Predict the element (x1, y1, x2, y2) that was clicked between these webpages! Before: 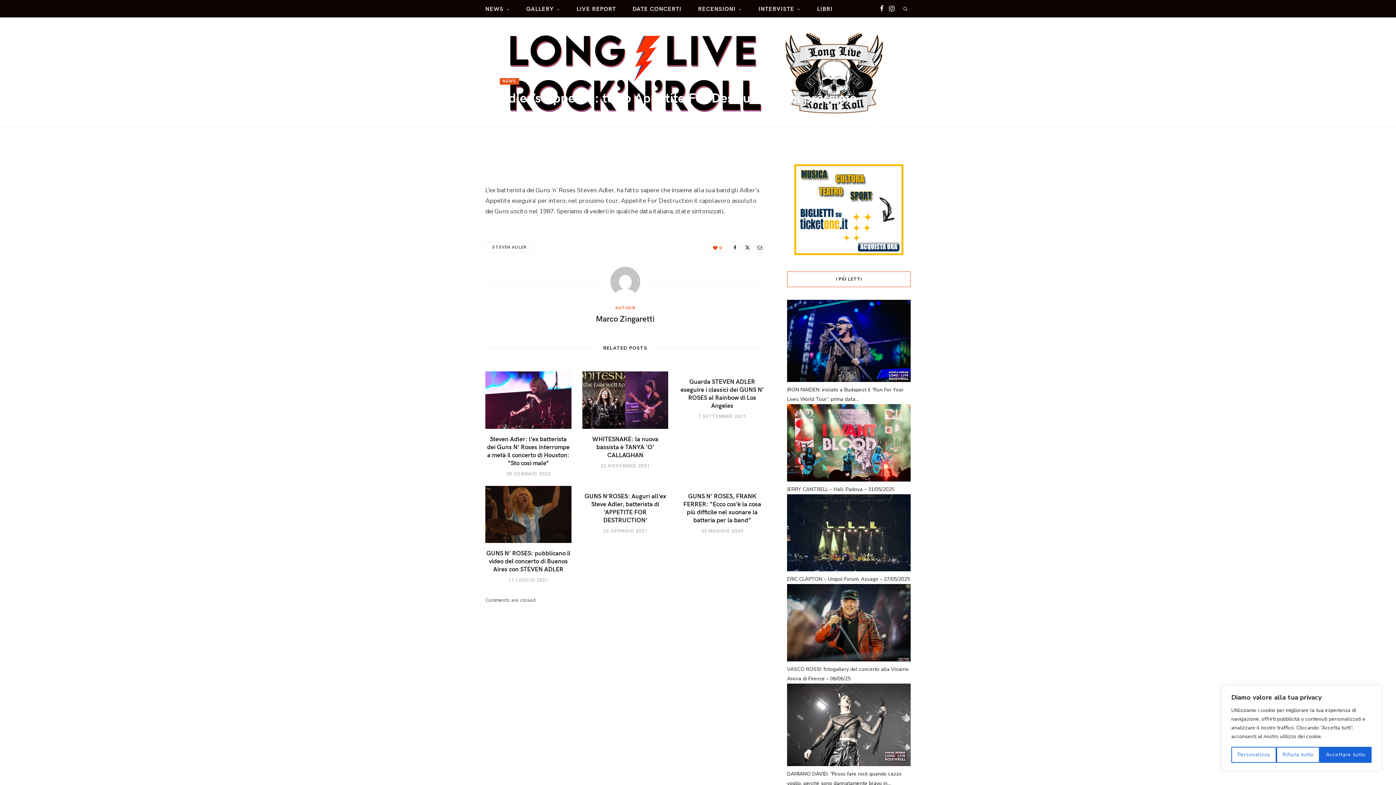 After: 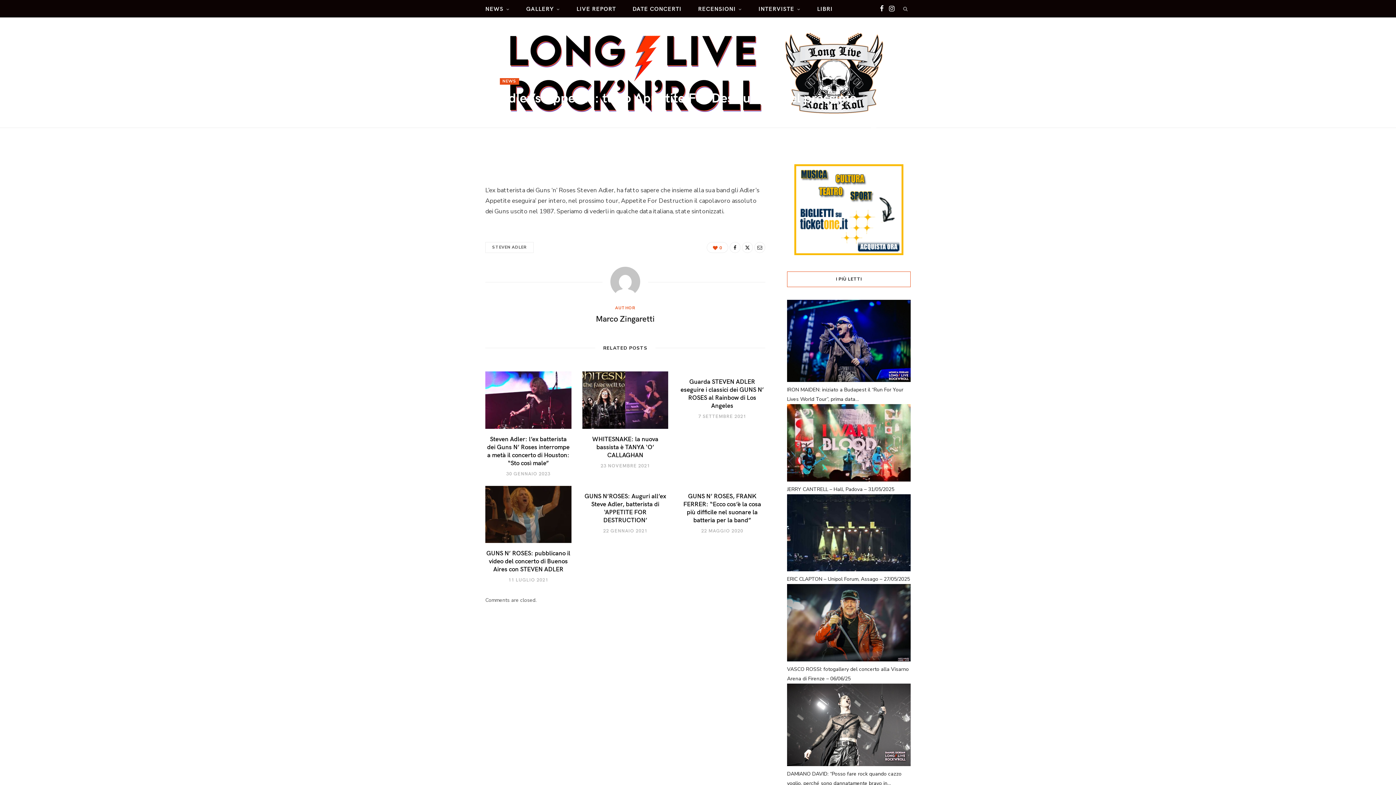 Action: bbox: (1320, 747, 1372, 763) label: Accettare tutto